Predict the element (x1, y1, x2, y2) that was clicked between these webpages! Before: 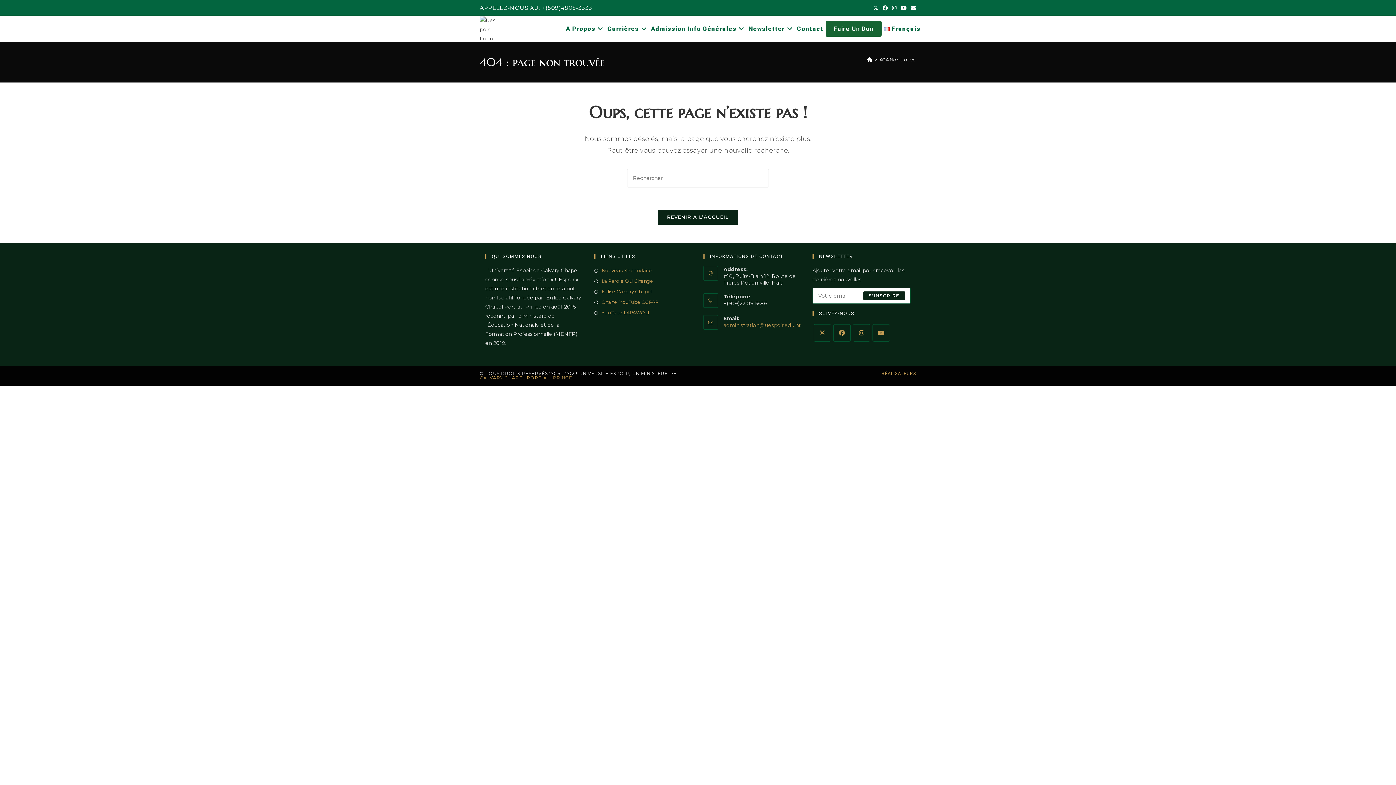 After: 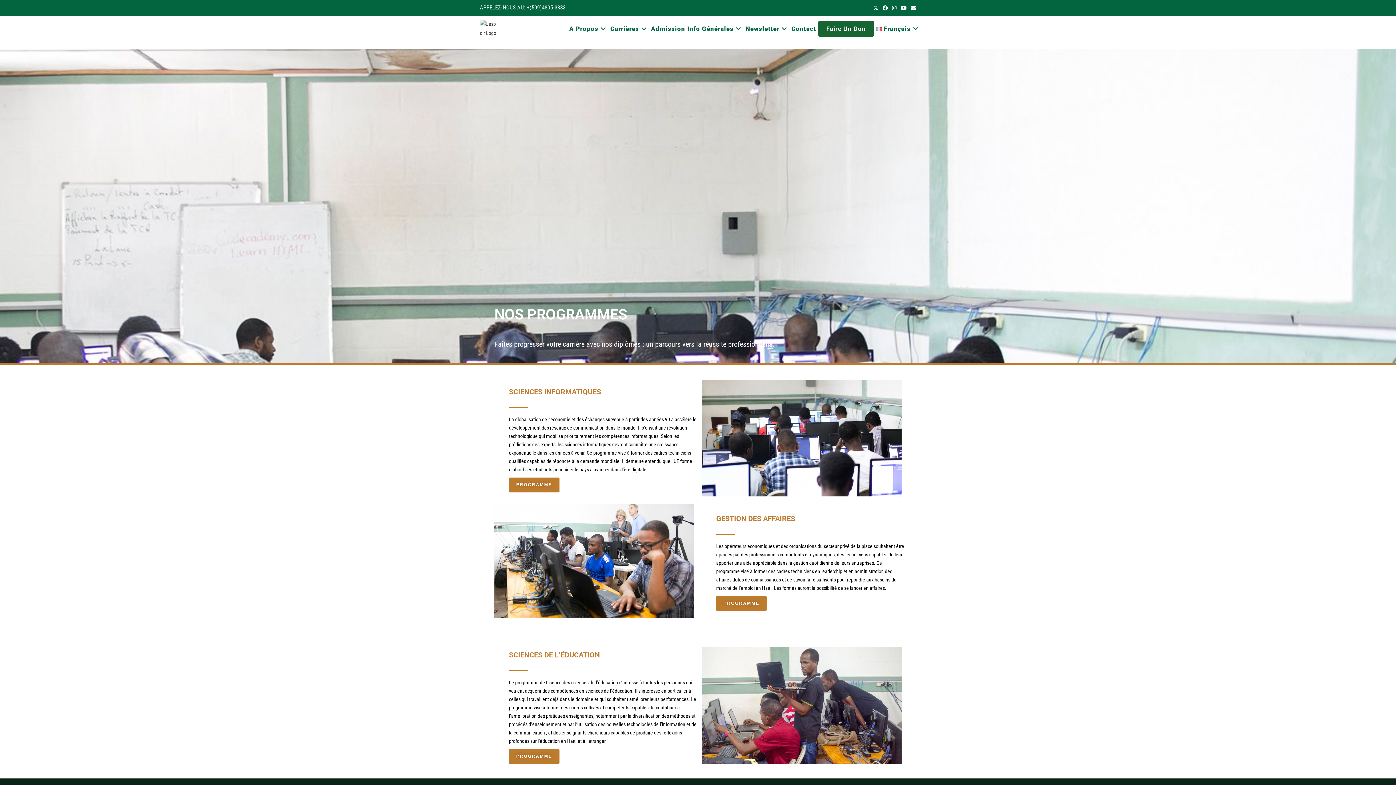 Action: label: Carrières bbox: (606, 16, 650, 41)